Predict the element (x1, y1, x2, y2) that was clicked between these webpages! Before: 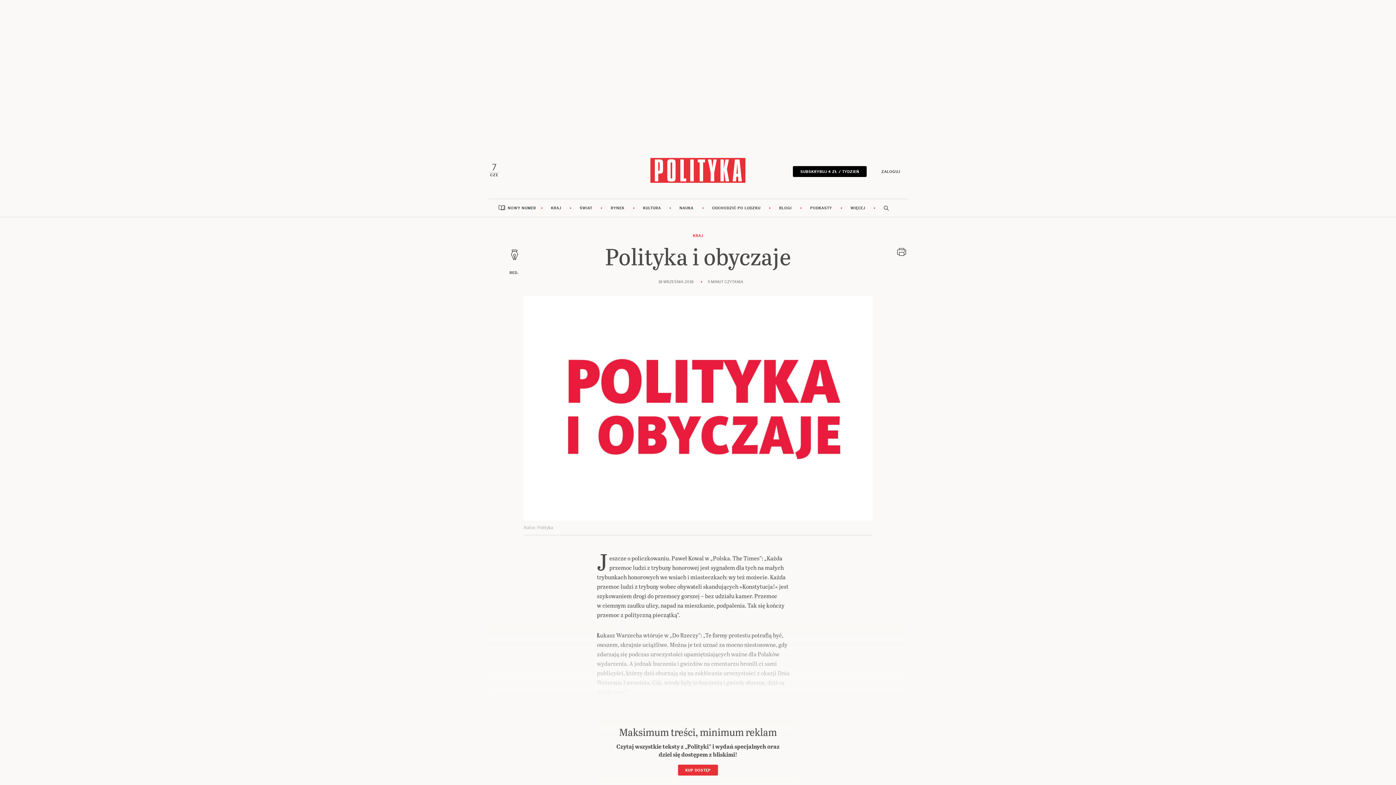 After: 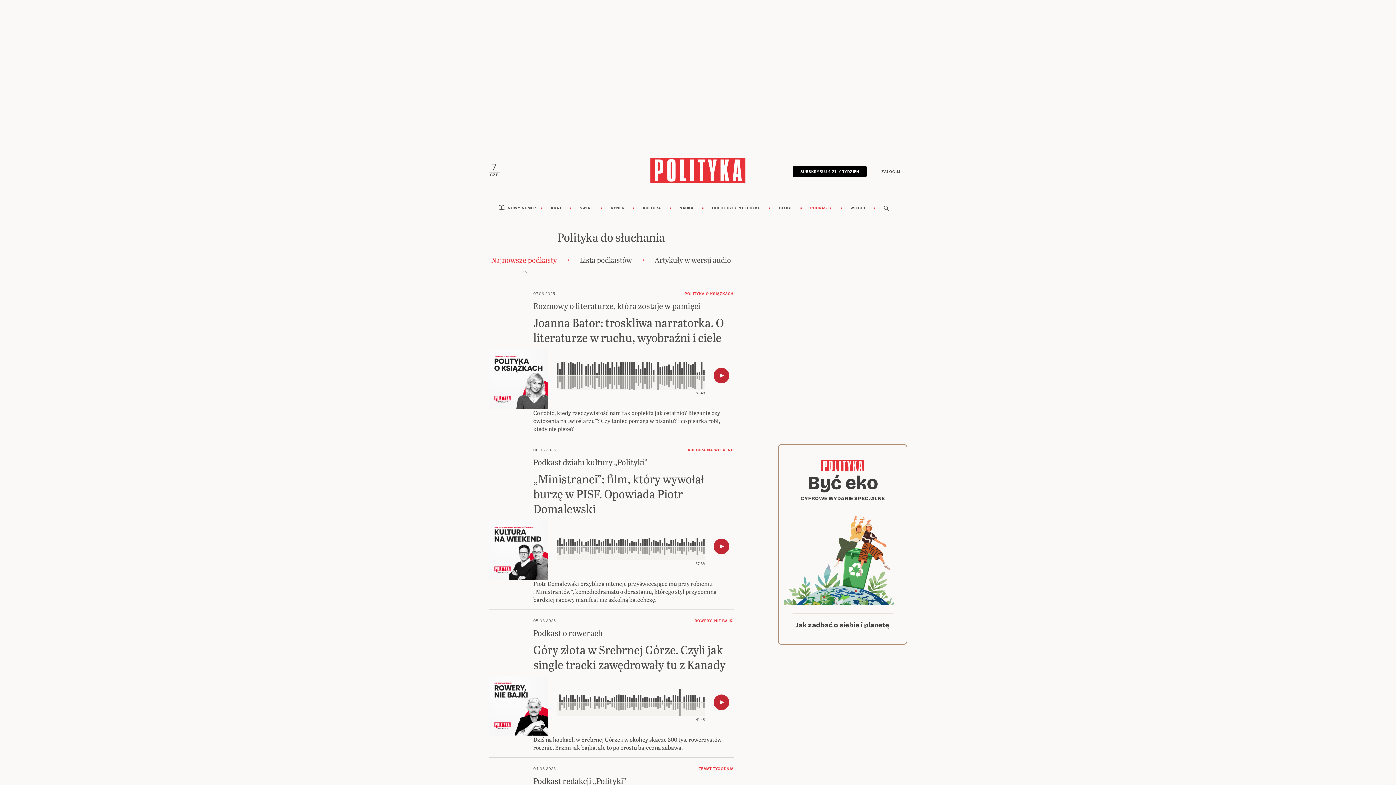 Action: label: PODKASTY bbox: (801, 199, 840, 217)